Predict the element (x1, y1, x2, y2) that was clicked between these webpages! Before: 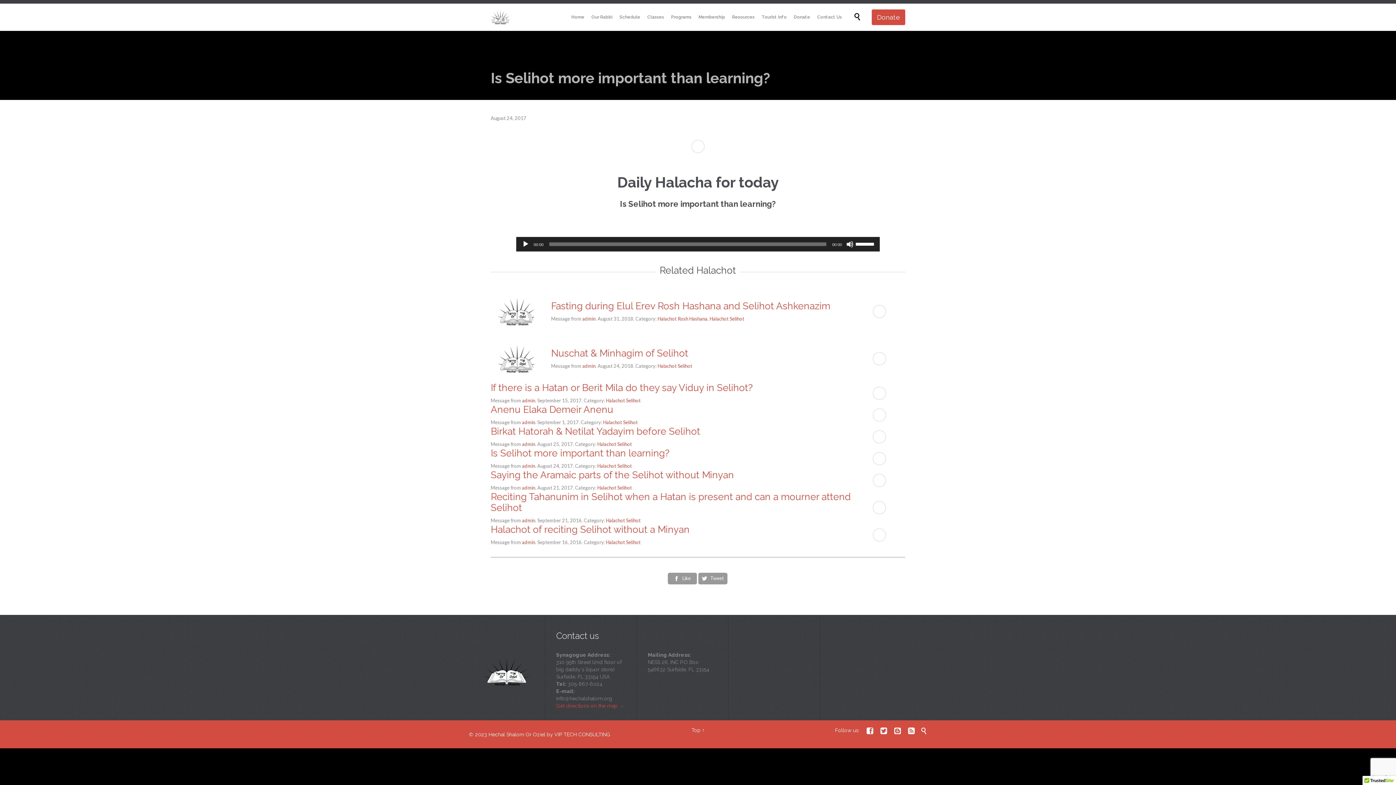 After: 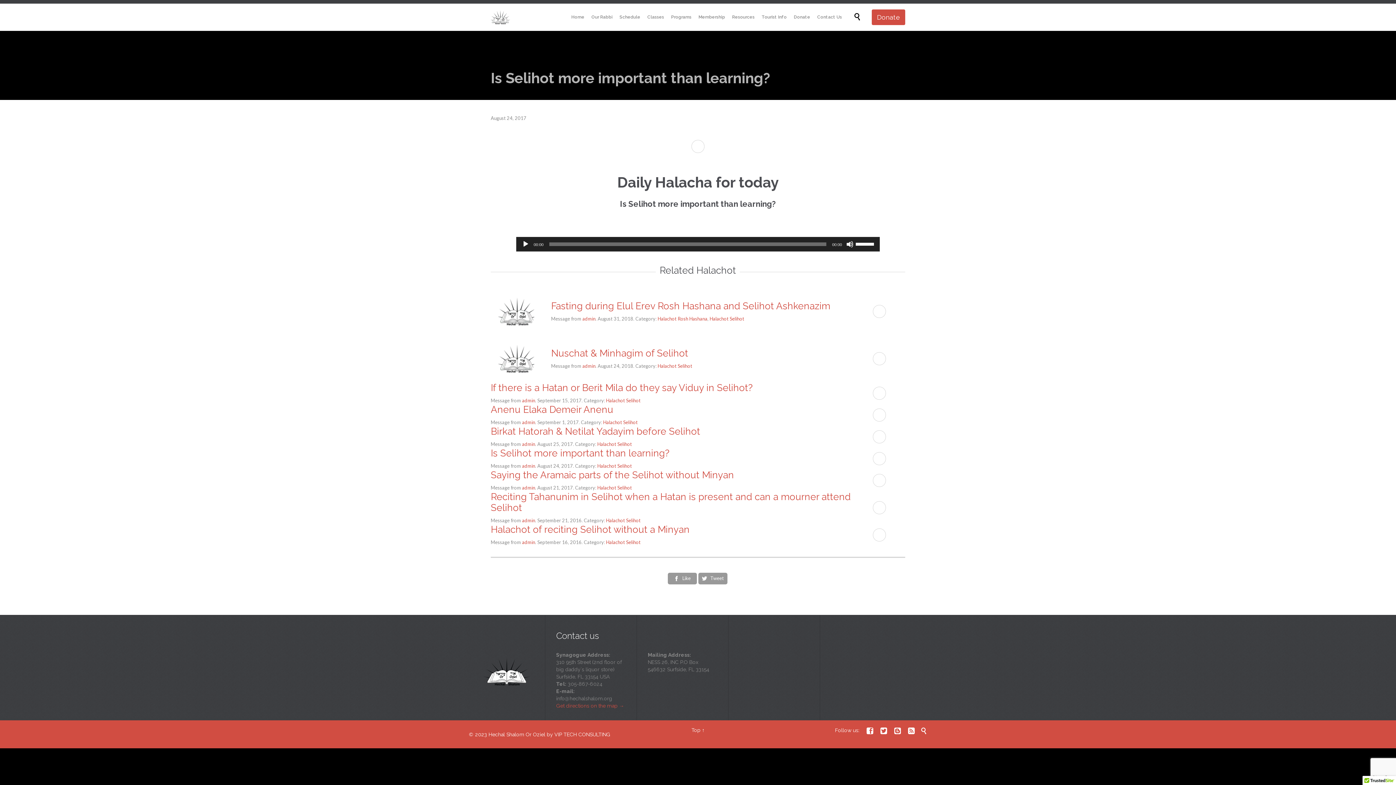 Action: bbox: (556, 703, 617, 709) label: Get directions on the map